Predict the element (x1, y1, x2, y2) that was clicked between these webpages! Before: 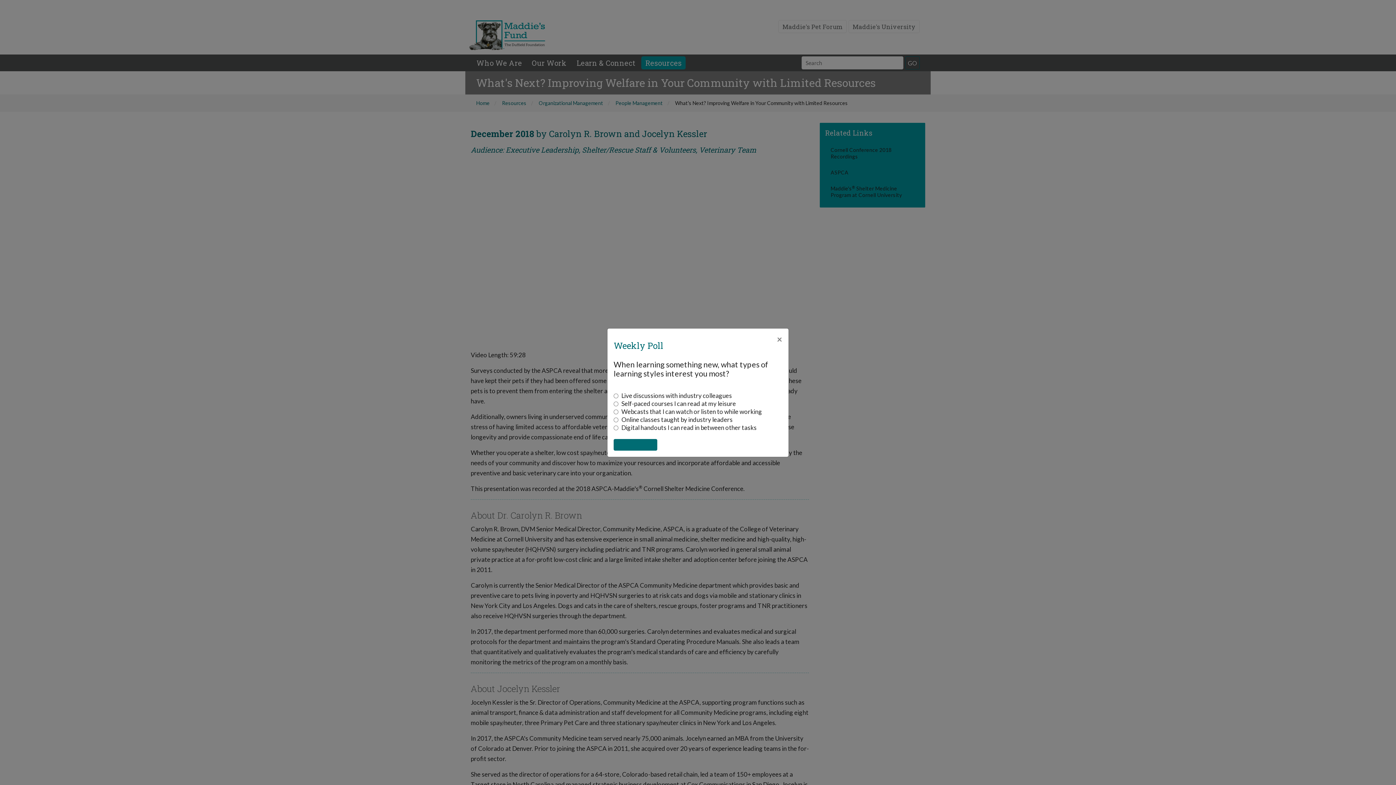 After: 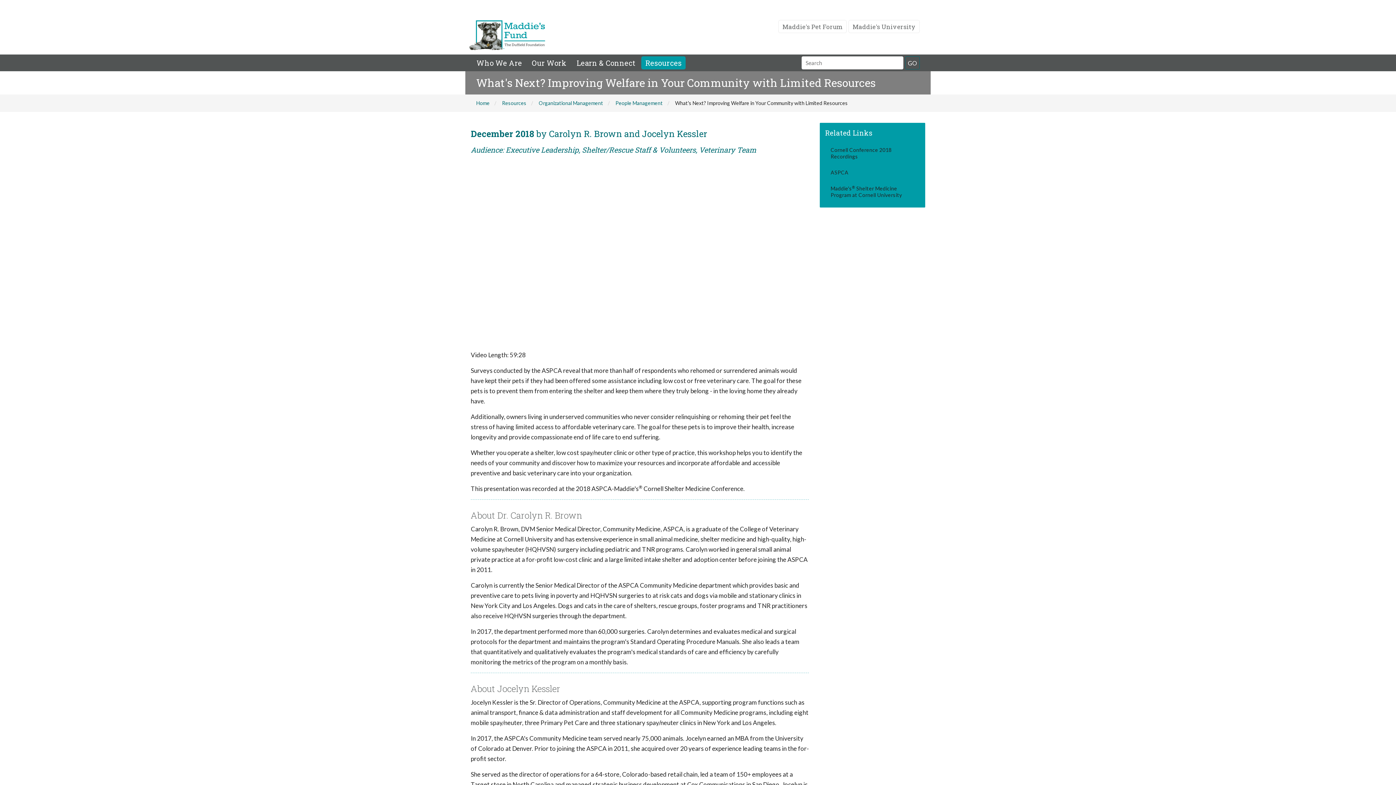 Action: bbox: (770, 328, 788, 350) label: Close